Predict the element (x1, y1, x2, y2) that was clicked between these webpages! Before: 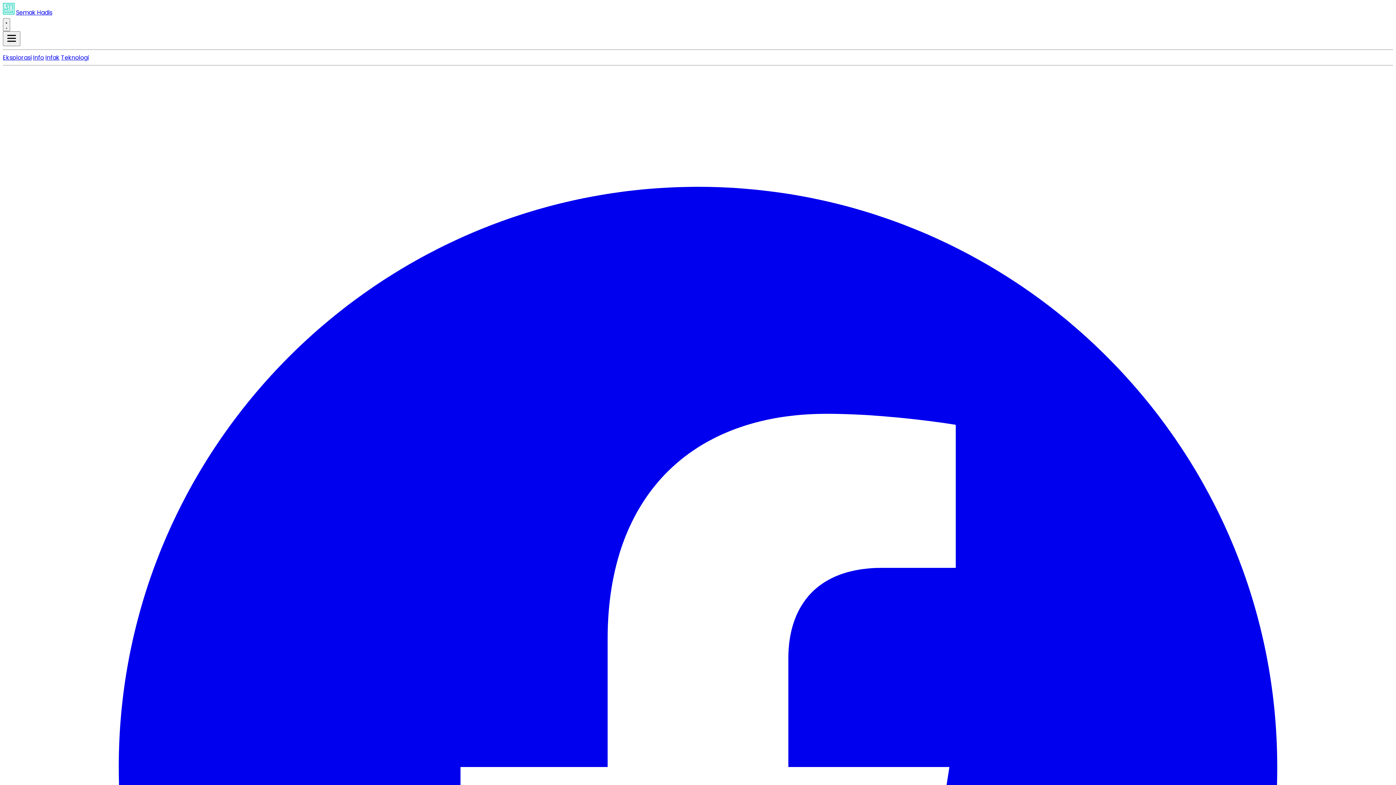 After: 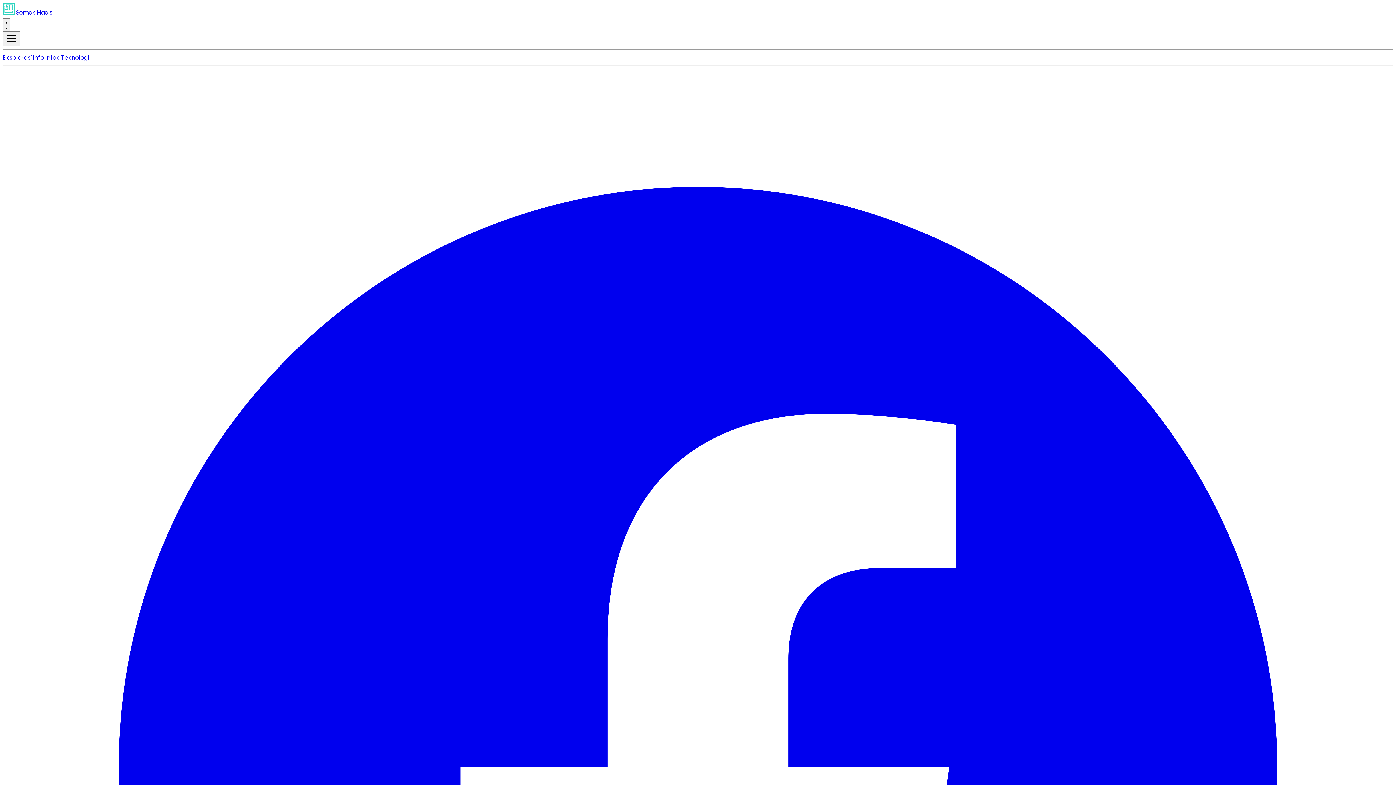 Action: label: Teknologi bbox: (61, 53, 88, 61)